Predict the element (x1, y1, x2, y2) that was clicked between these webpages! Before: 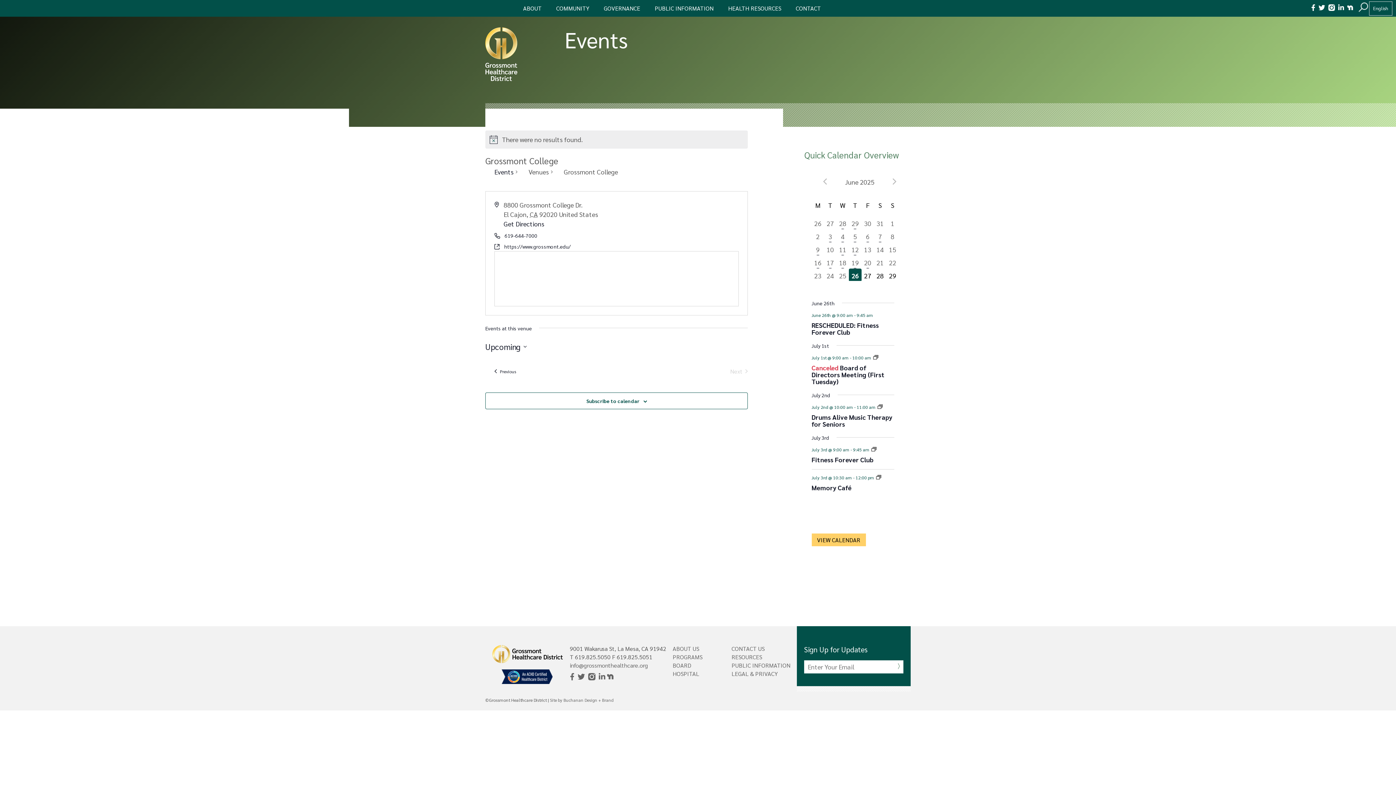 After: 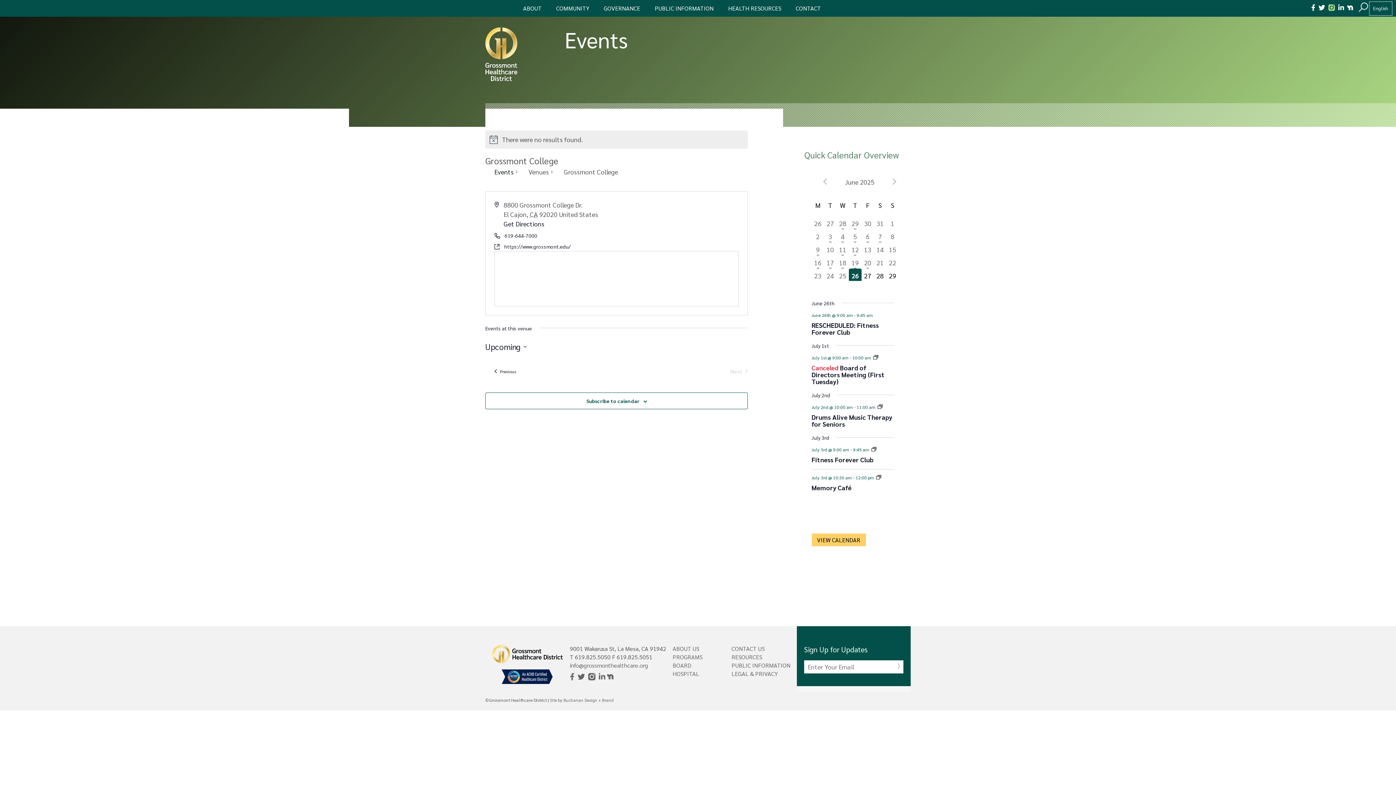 Action: label: Visit us on Instagram bbox: (1328, 3, 1335, 13)